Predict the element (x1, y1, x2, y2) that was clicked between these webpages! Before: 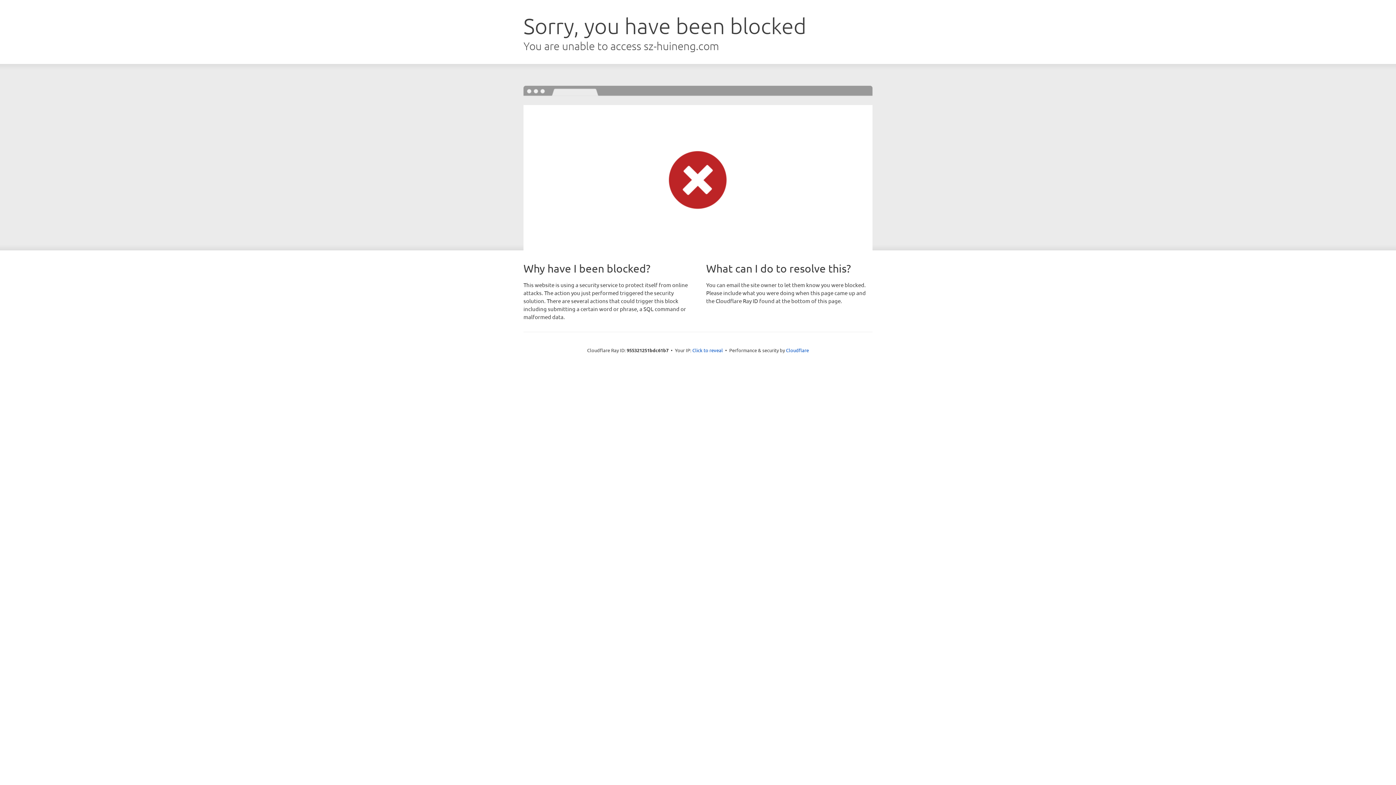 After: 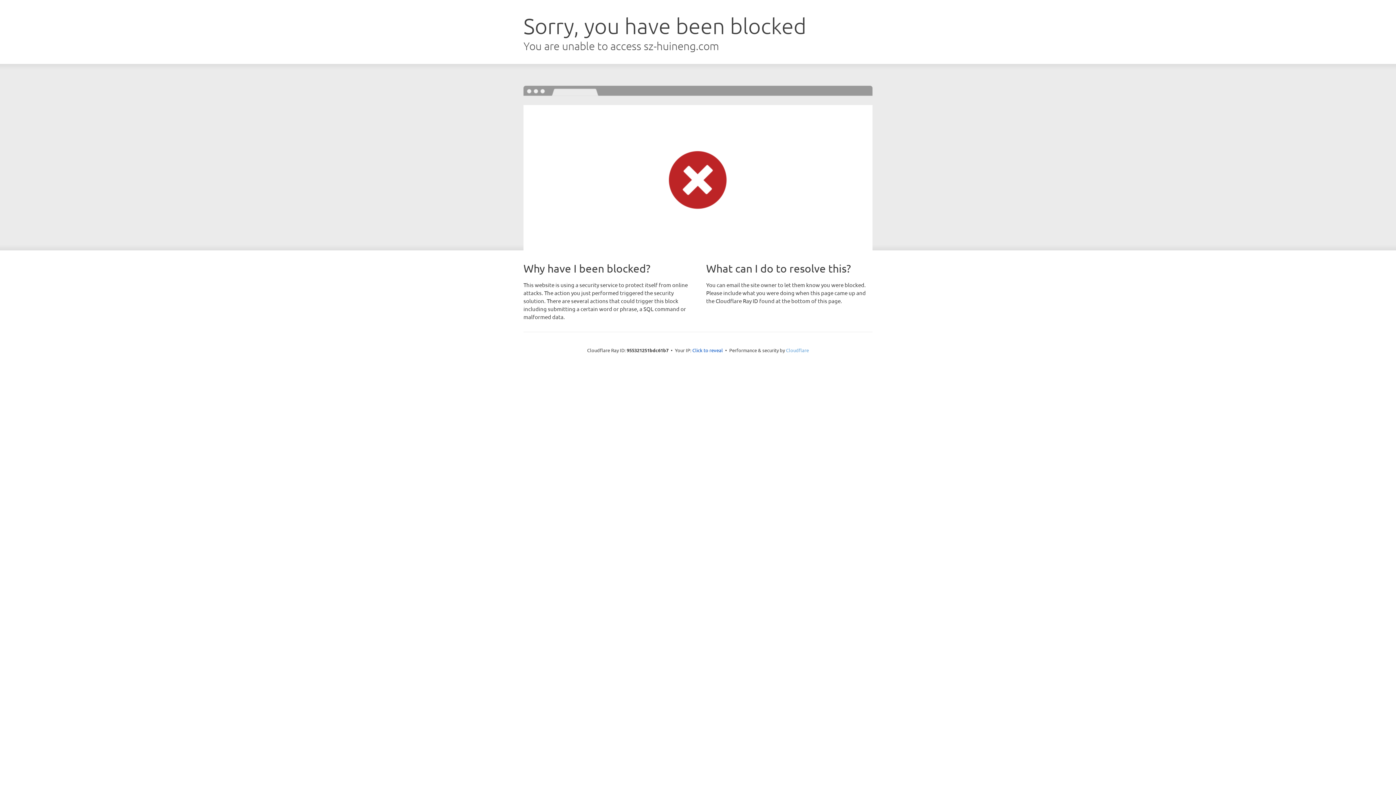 Action: label: Cloudflare bbox: (786, 347, 809, 353)